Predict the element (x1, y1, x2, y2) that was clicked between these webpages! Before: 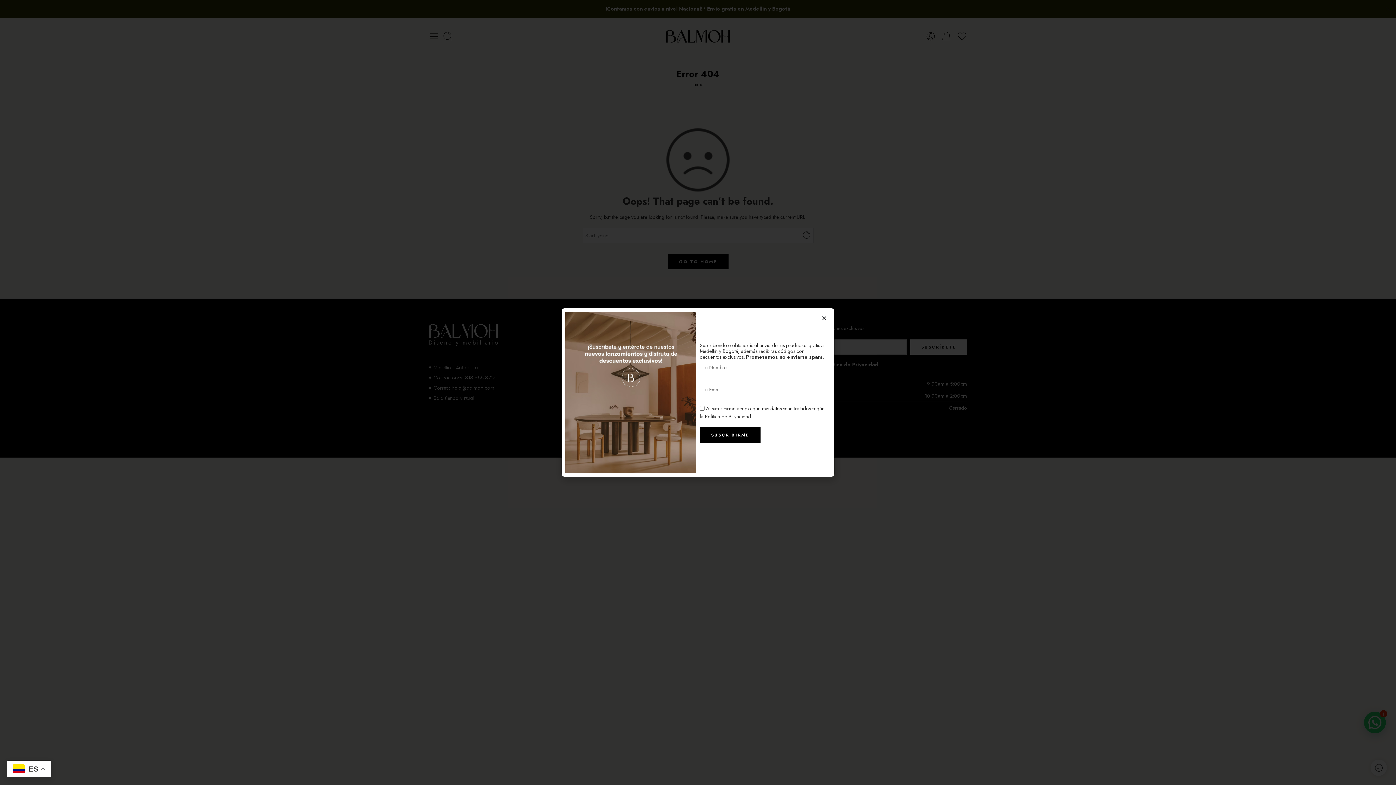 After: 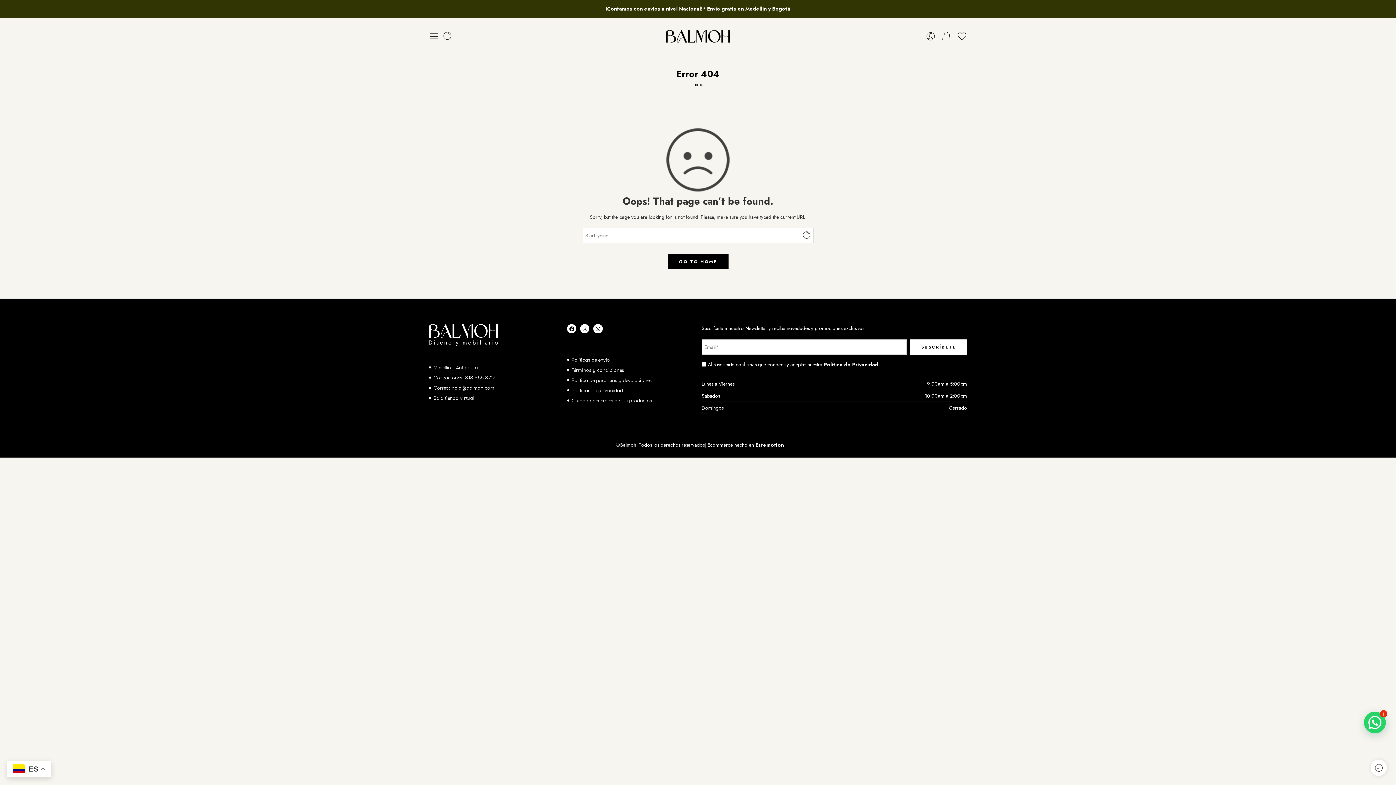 Action: bbox: (821, 315, 827, 321) label: Close